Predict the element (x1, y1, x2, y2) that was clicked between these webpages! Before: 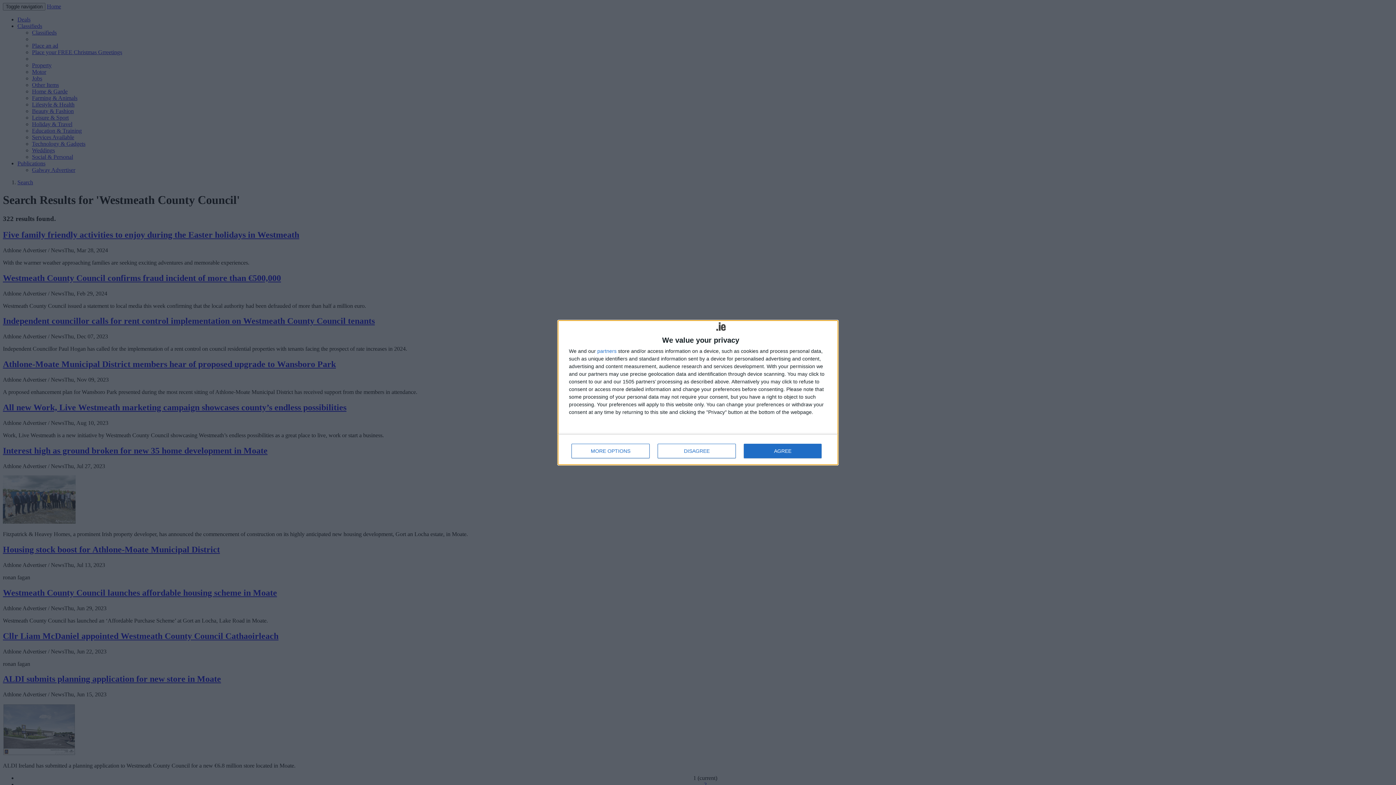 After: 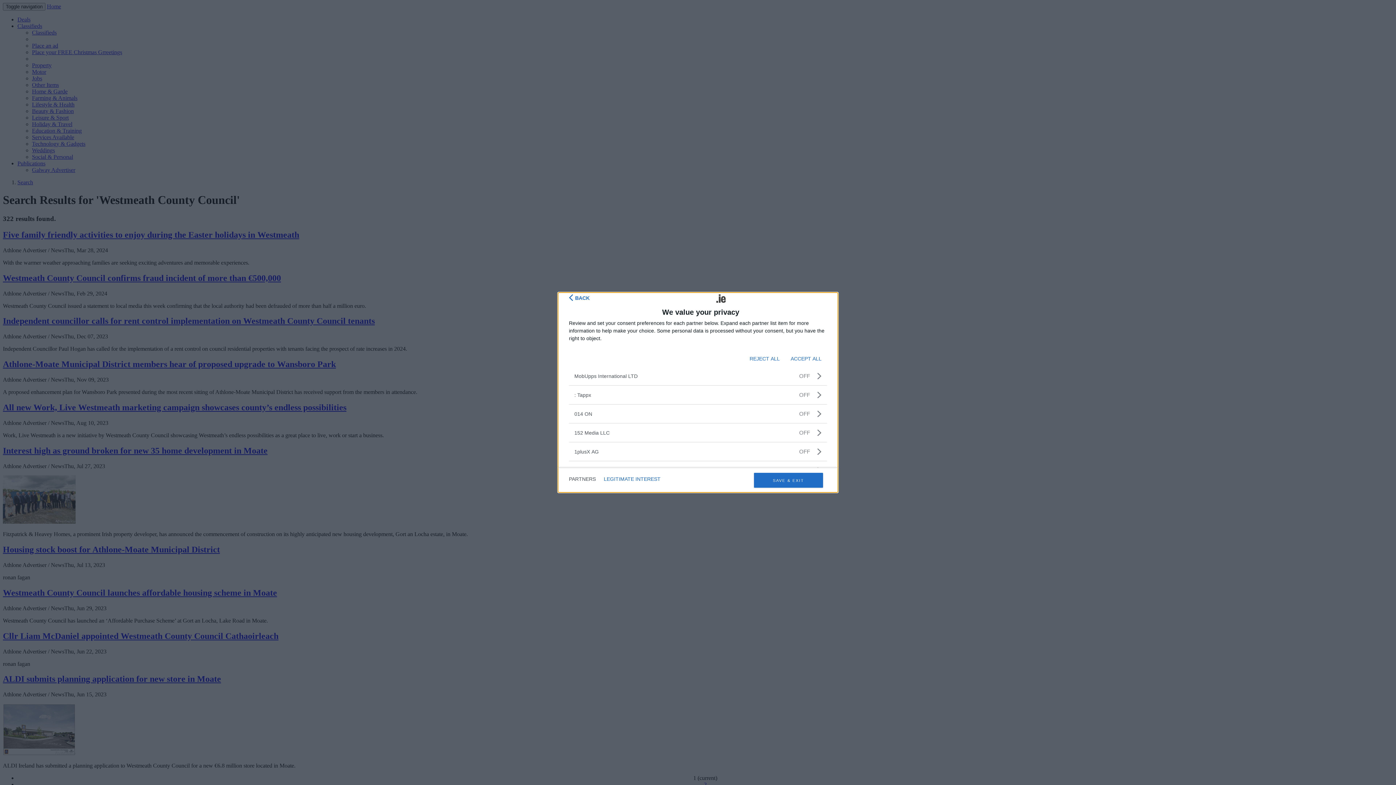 Action: bbox: (597, 348, 616, 353) label: partners